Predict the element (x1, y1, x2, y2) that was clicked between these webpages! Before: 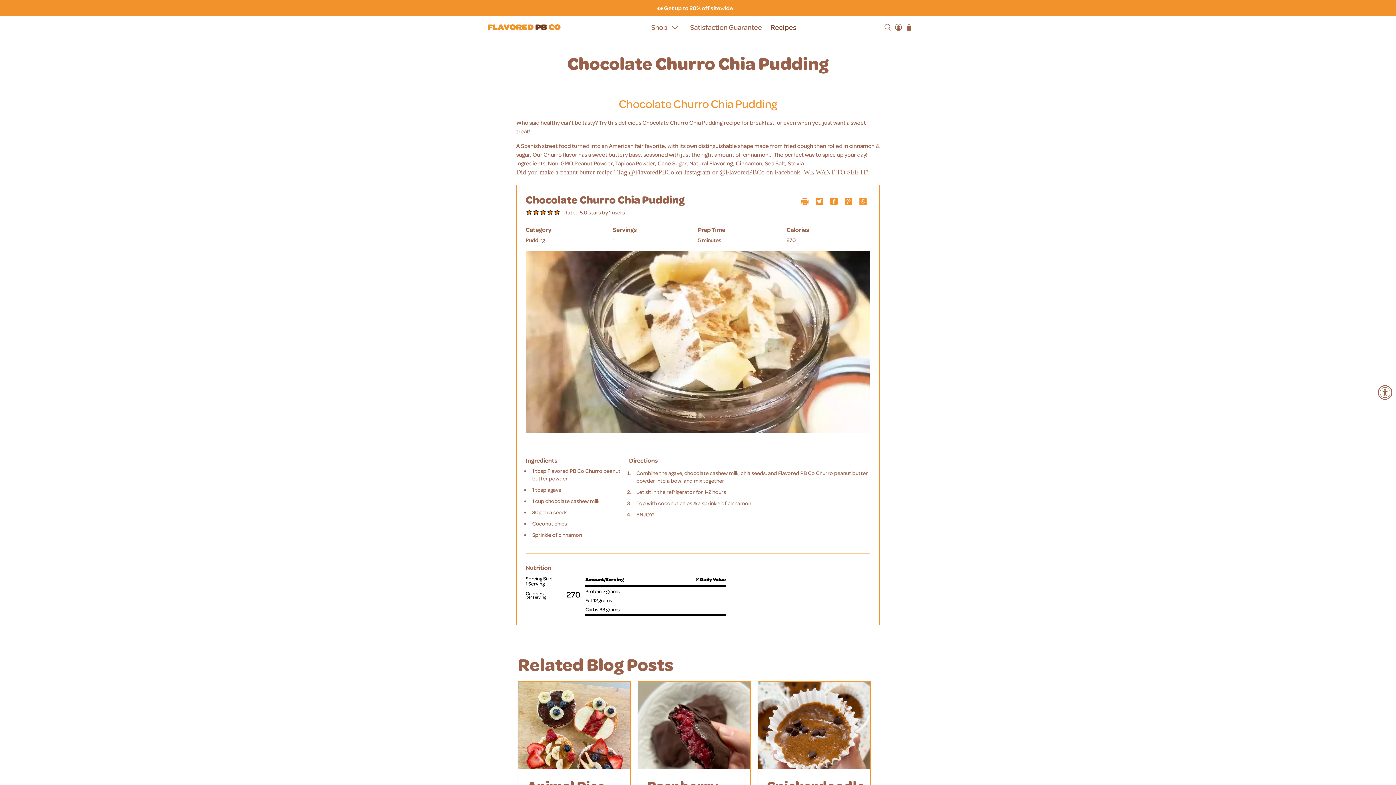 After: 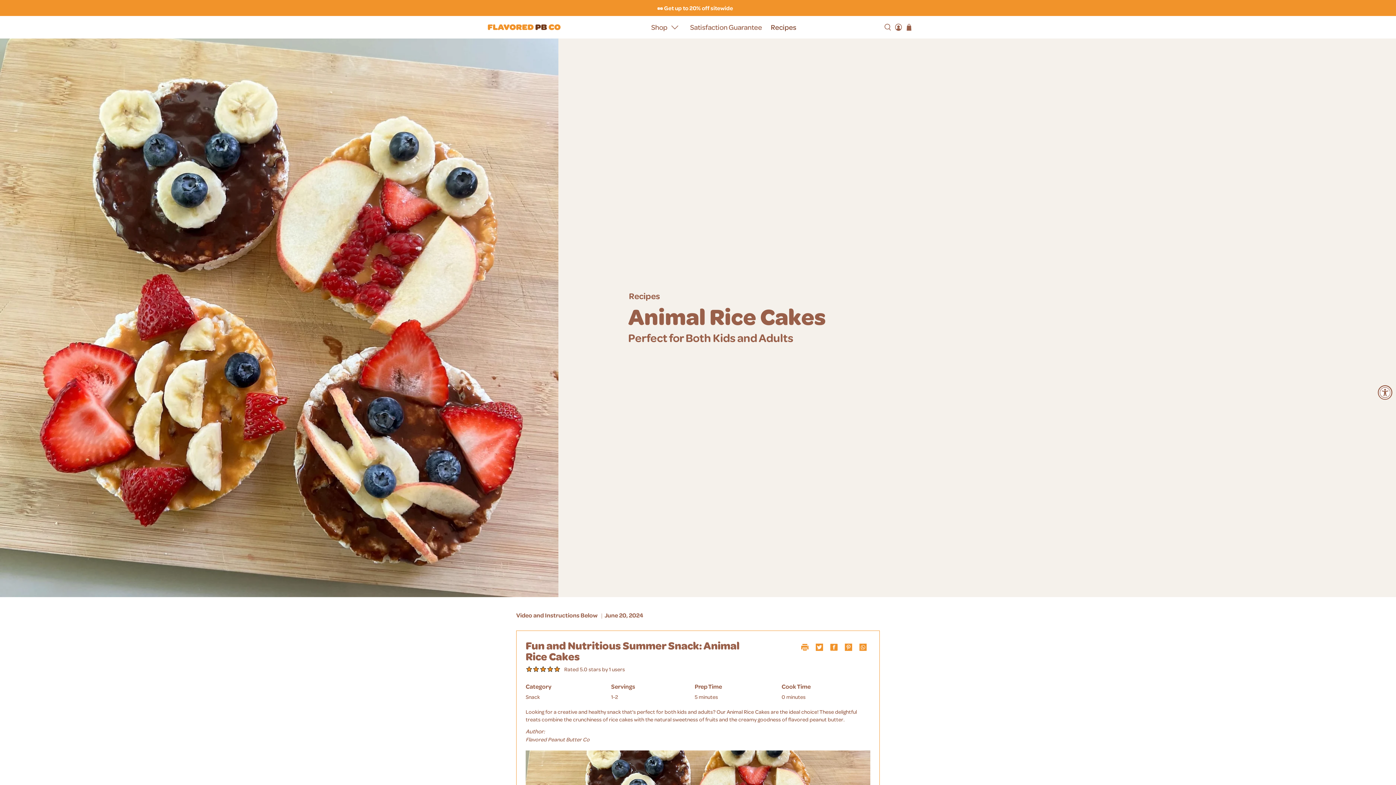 Action: bbox: (518, 682, 630, 769)